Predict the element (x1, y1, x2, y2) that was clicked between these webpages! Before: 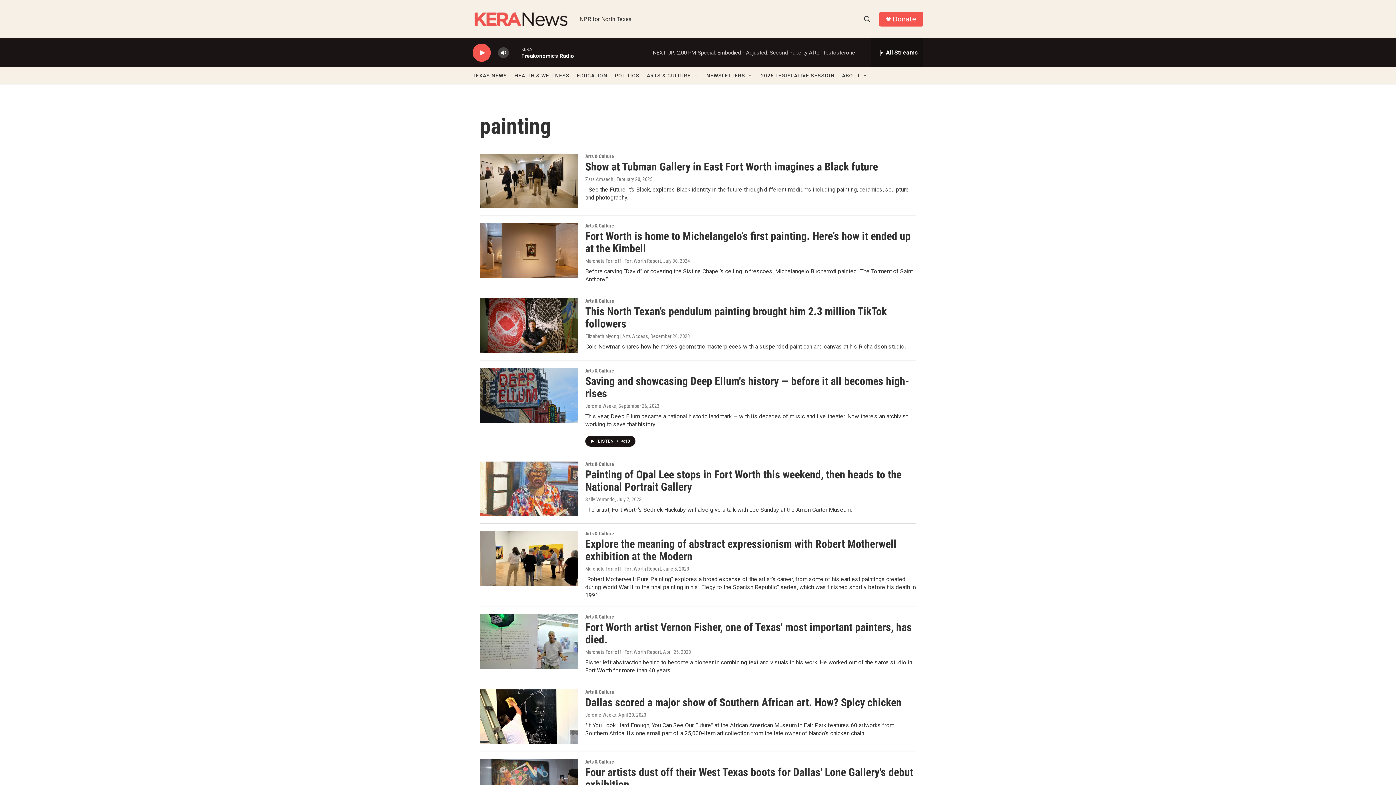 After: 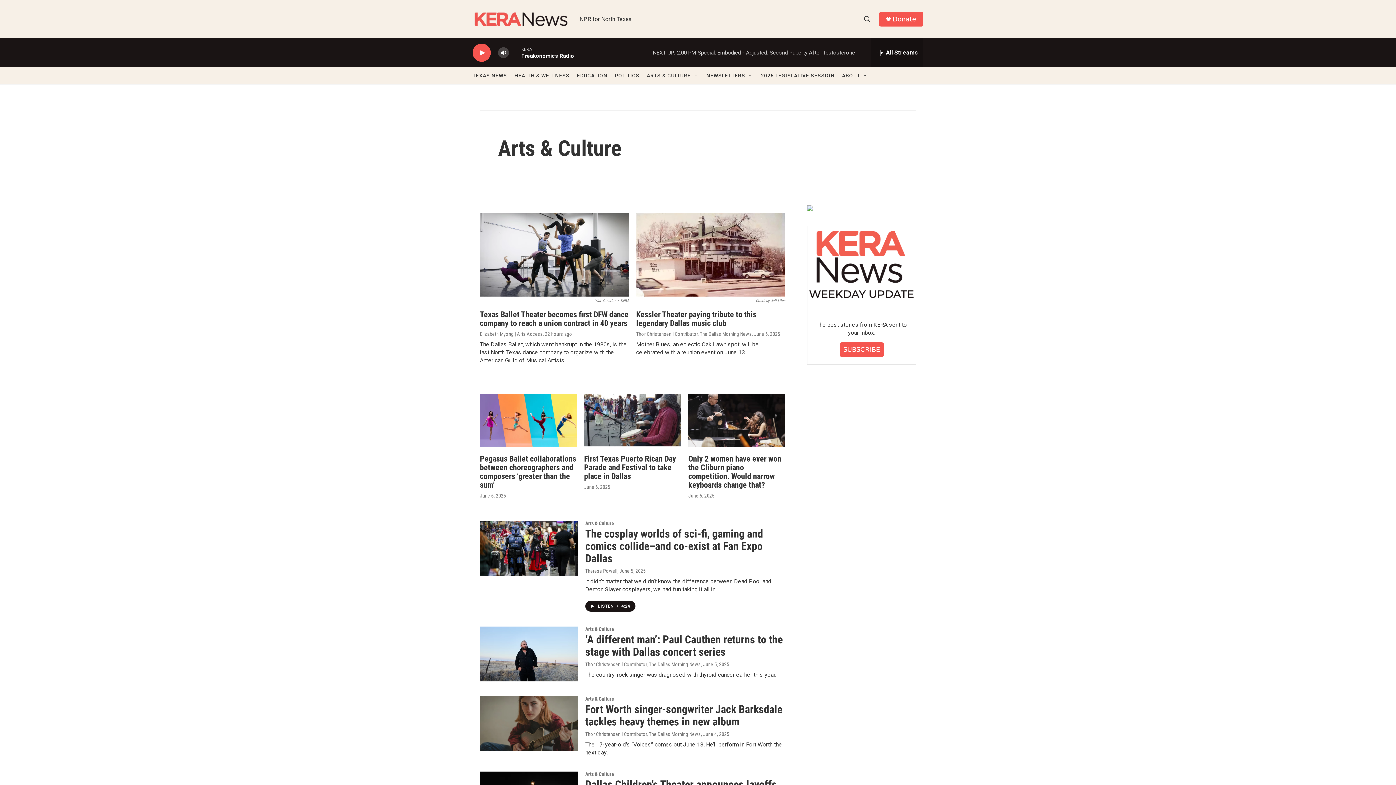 Action: bbox: (585, 223, 614, 228) label: Arts & Culture